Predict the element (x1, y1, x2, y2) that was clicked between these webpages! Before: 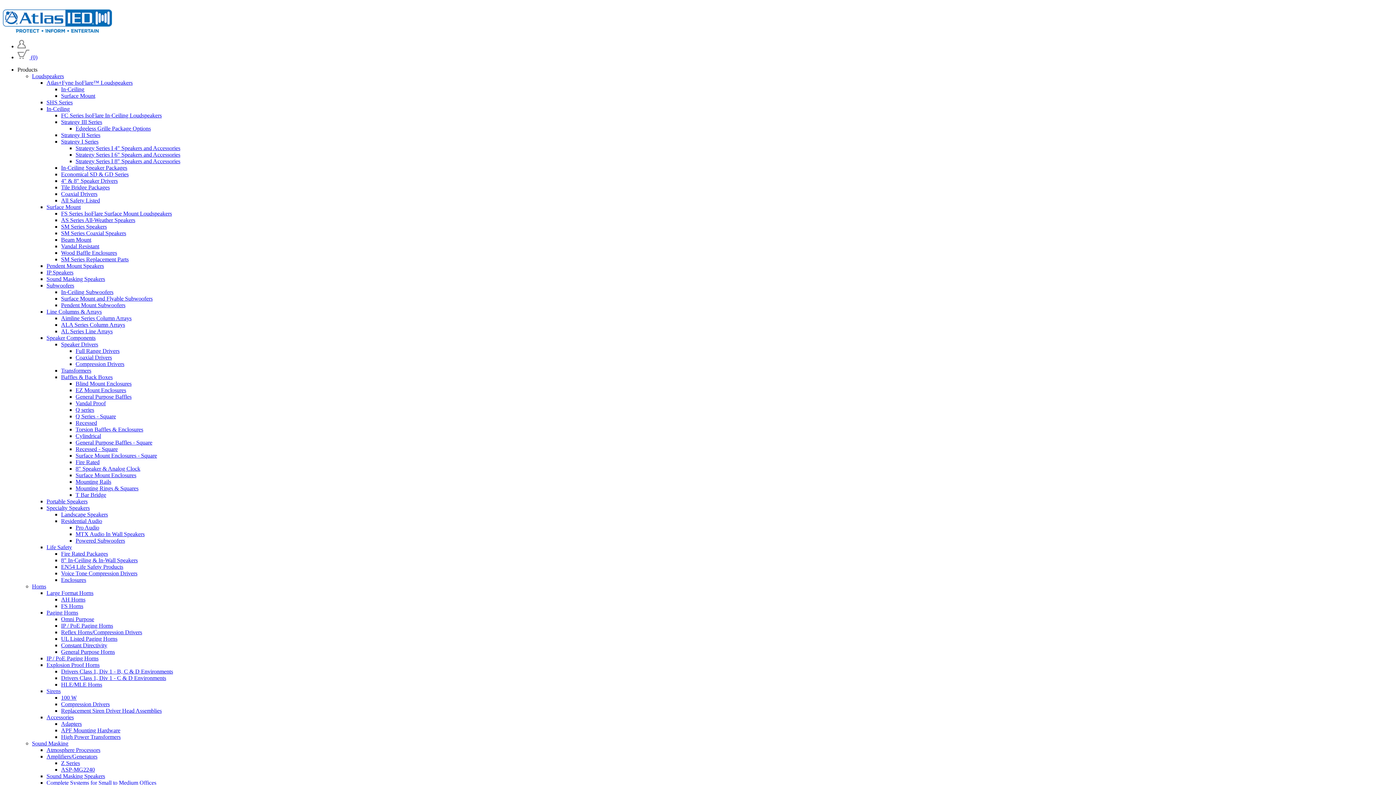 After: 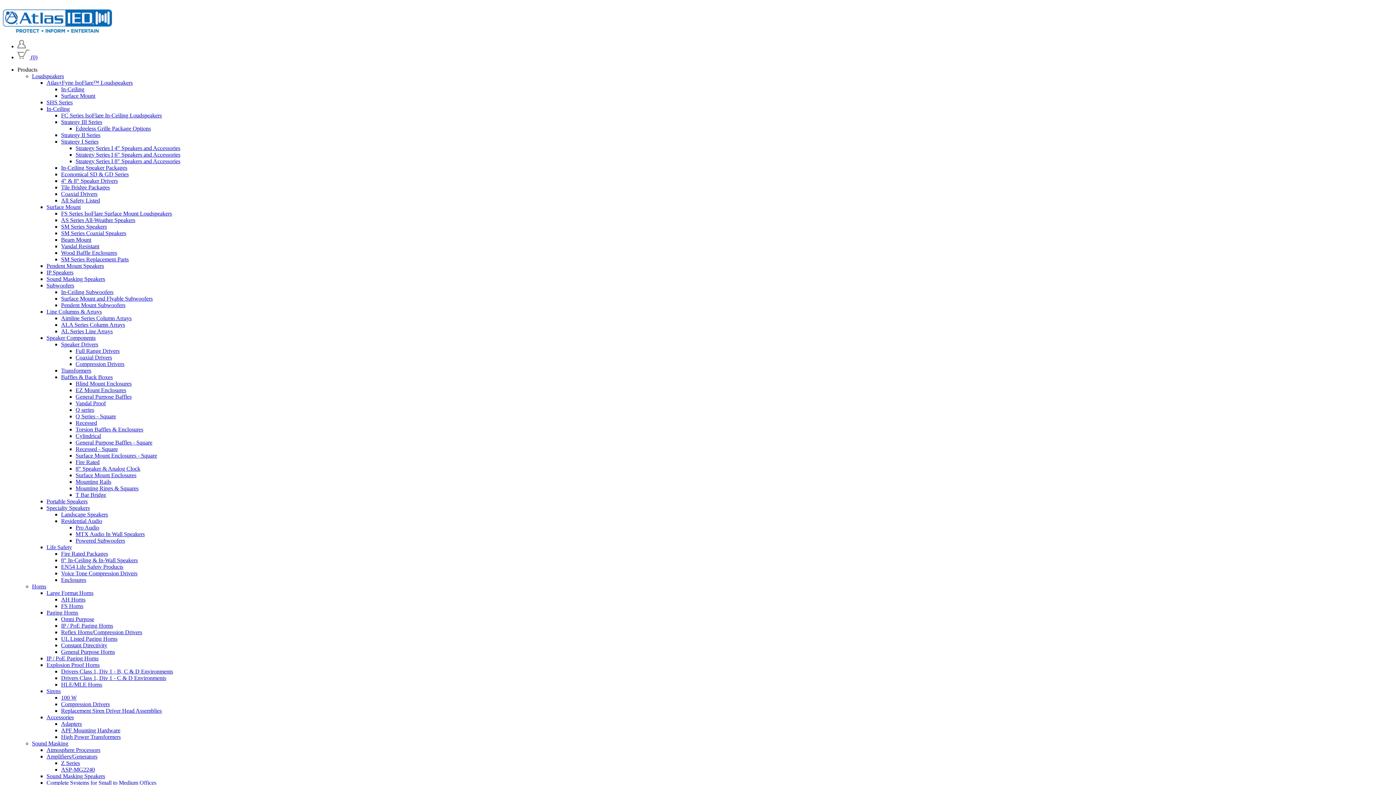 Action: label: SHS Series bbox: (46, 99, 72, 105)